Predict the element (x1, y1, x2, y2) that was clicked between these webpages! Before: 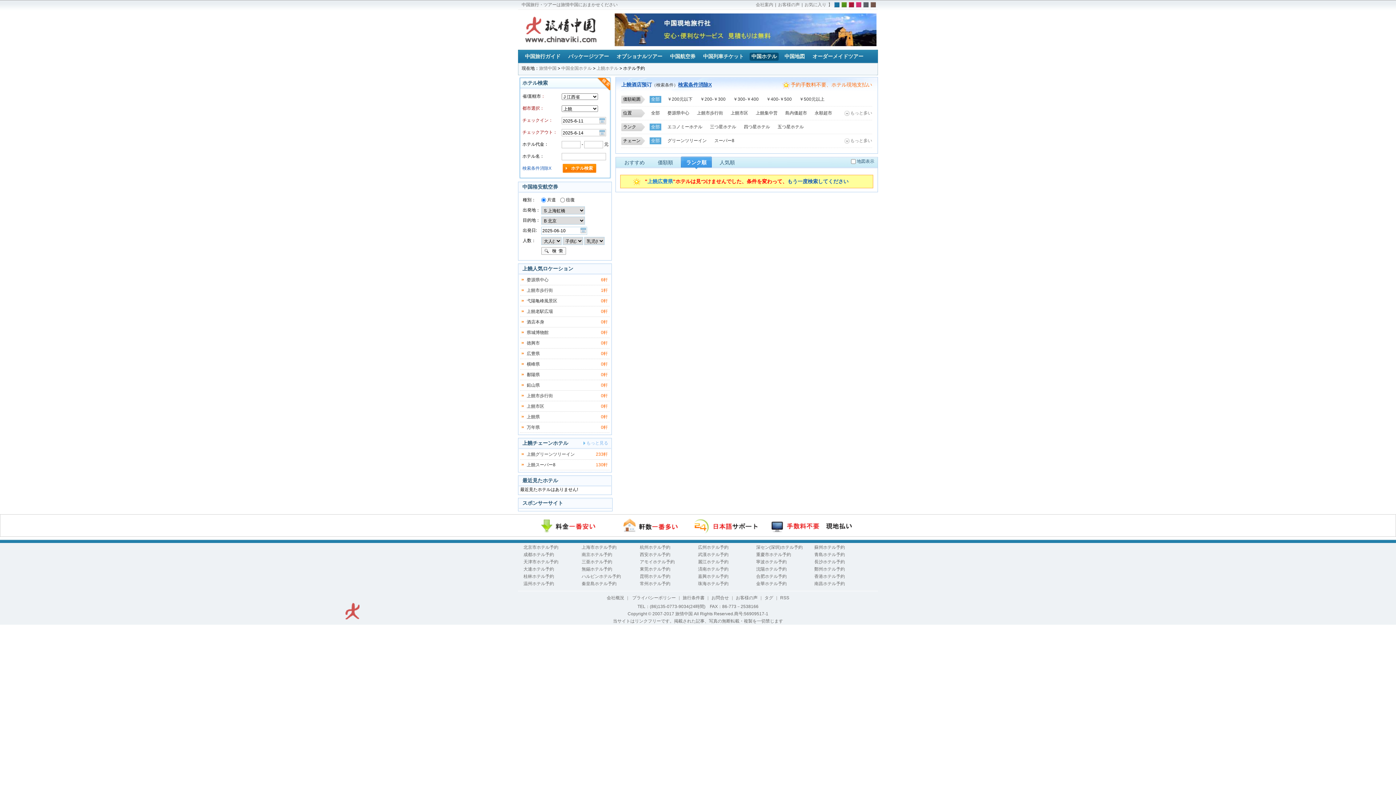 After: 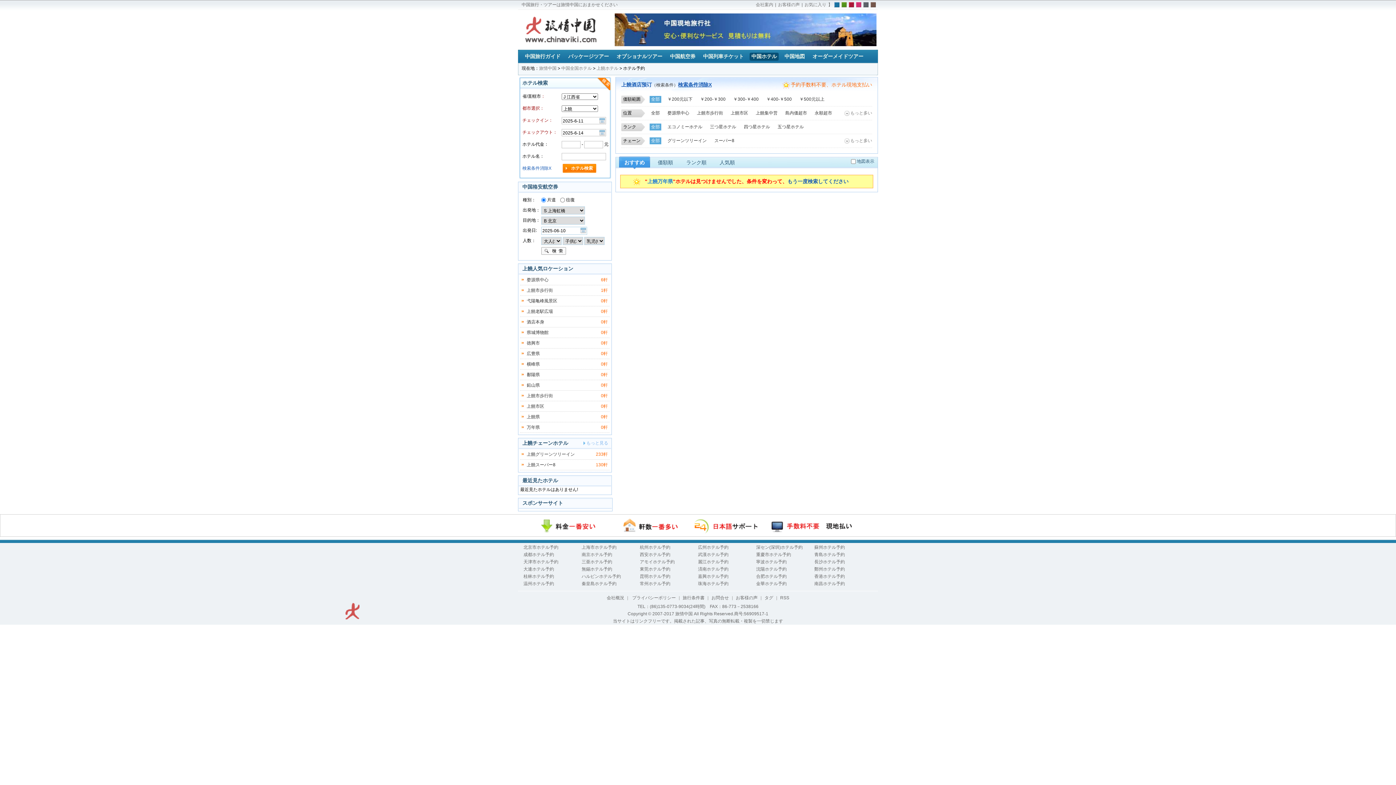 Action: label: 万年県 bbox: (526, 425, 540, 430)